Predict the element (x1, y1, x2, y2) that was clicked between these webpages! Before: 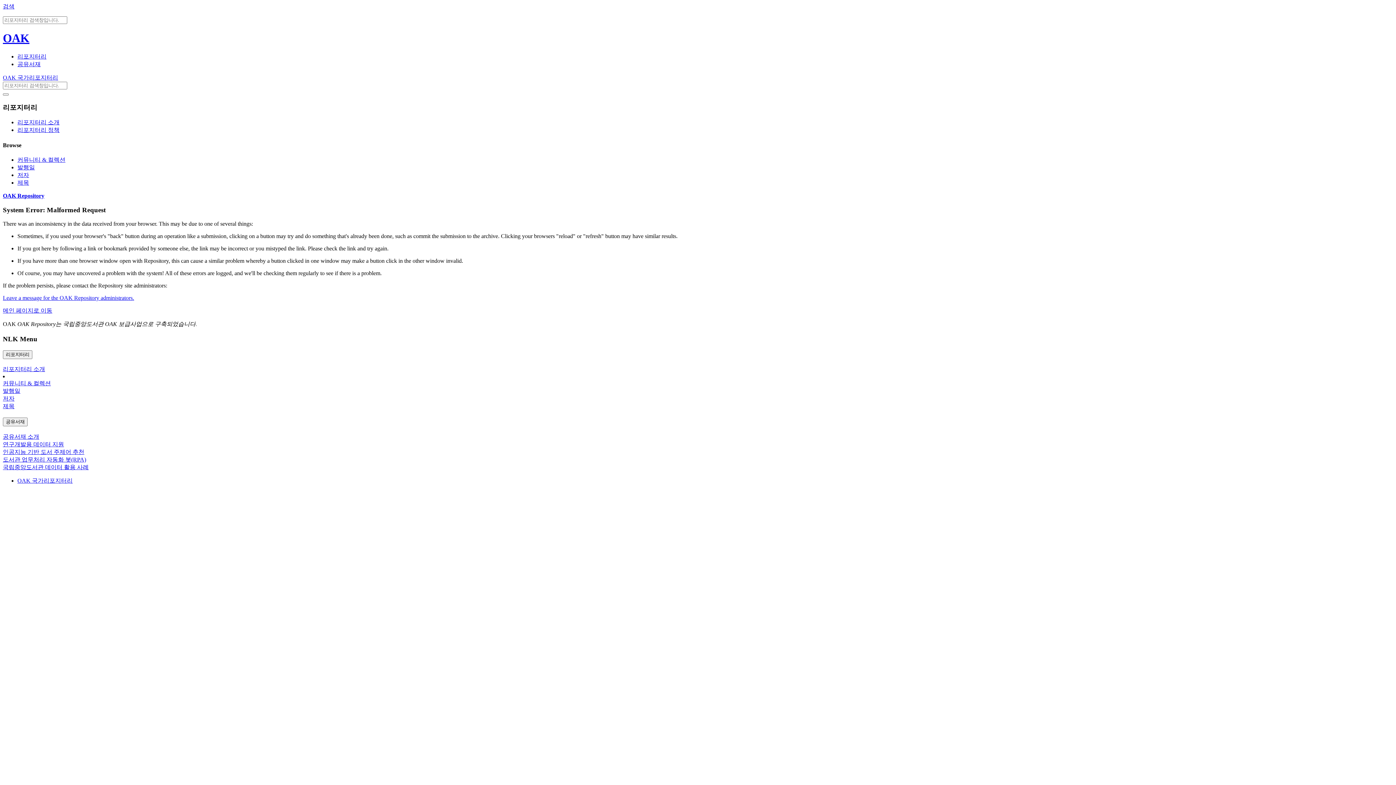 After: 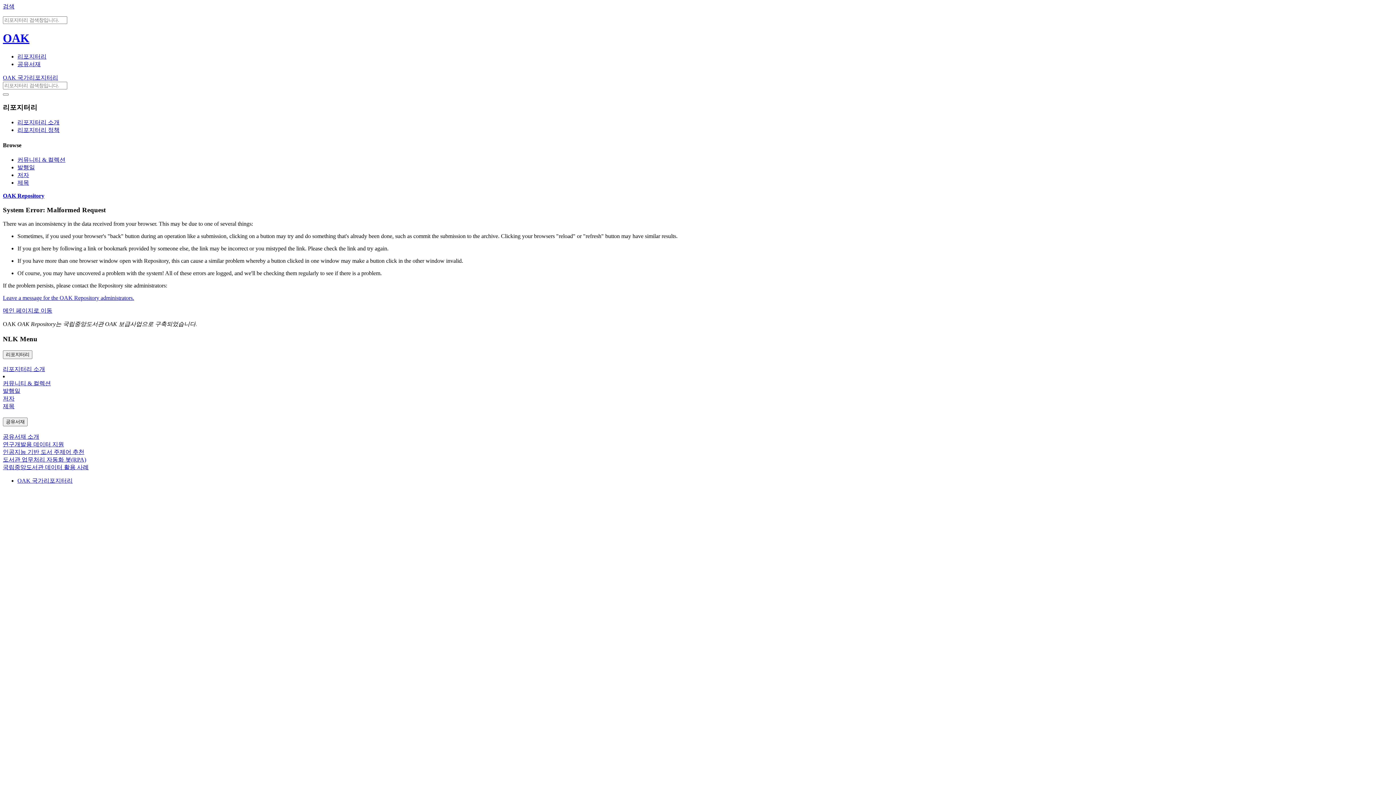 Action: label: 제목 bbox: (17, 179, 29, 185)